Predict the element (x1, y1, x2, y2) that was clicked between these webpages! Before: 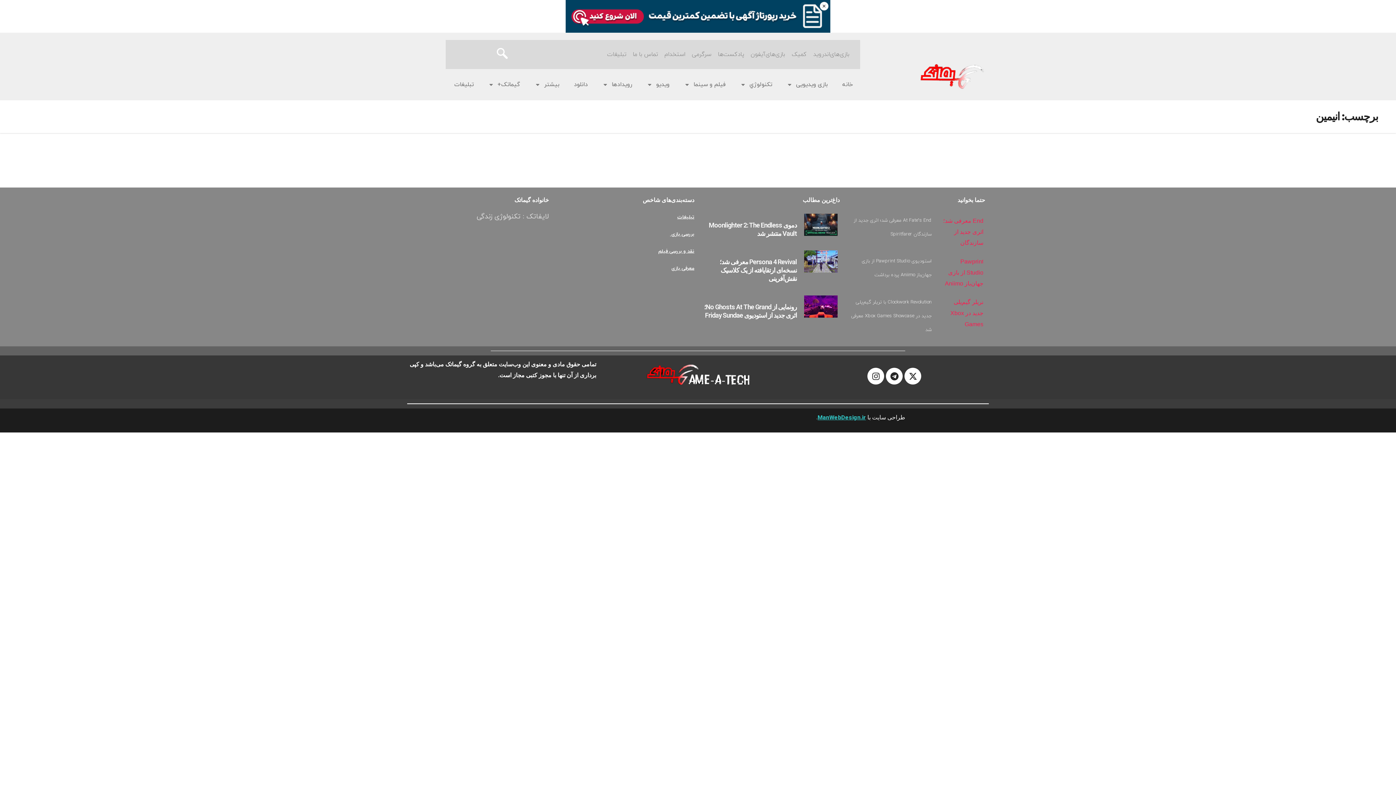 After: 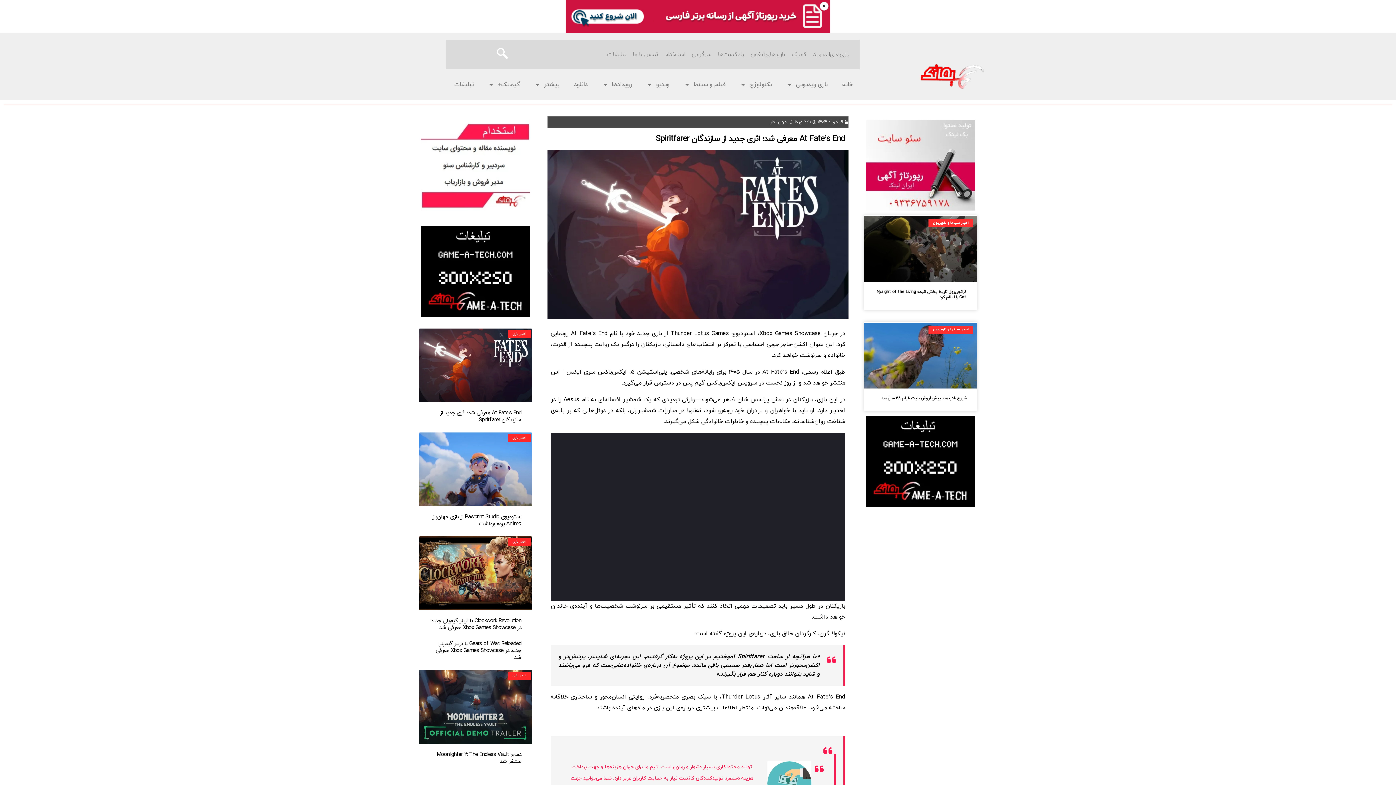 Action: bbox: (943, 213, 983, 249)